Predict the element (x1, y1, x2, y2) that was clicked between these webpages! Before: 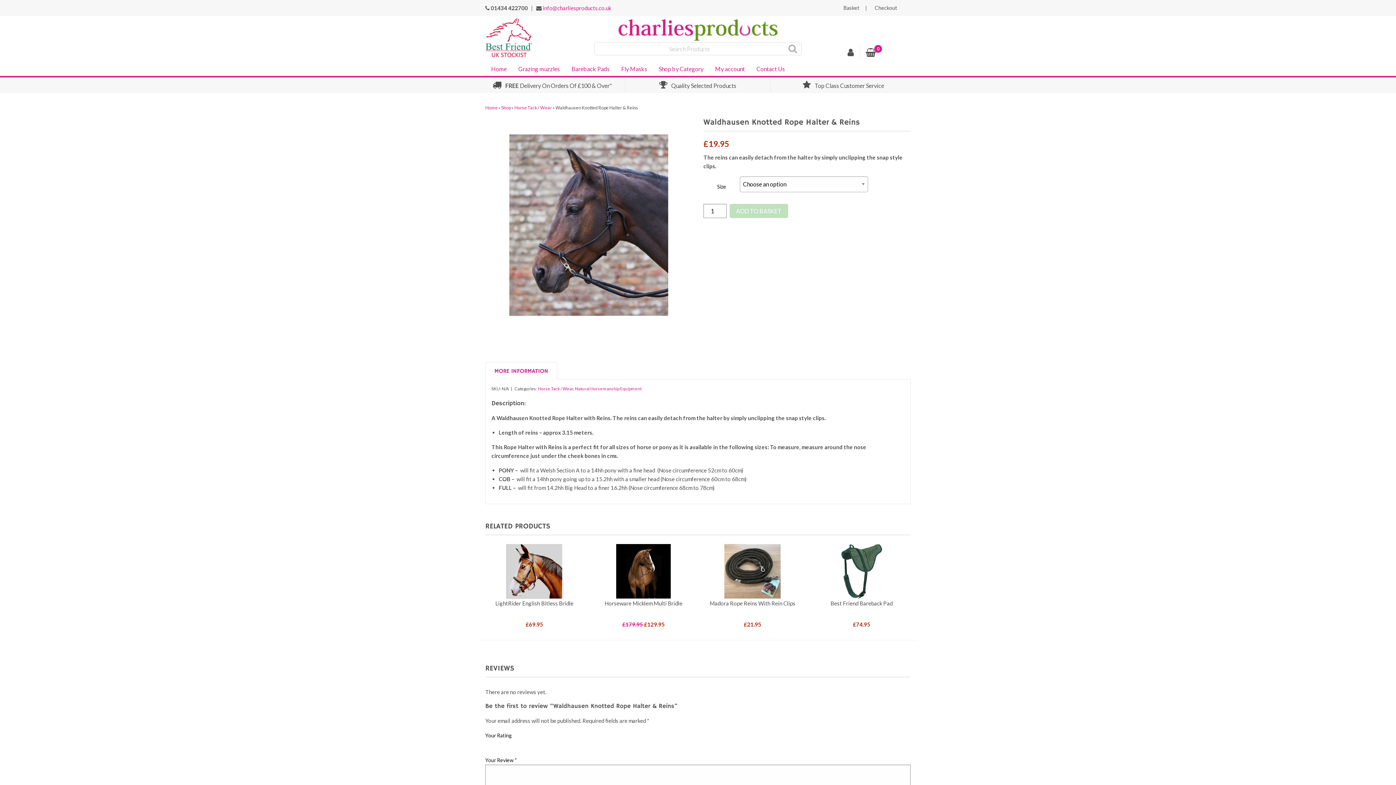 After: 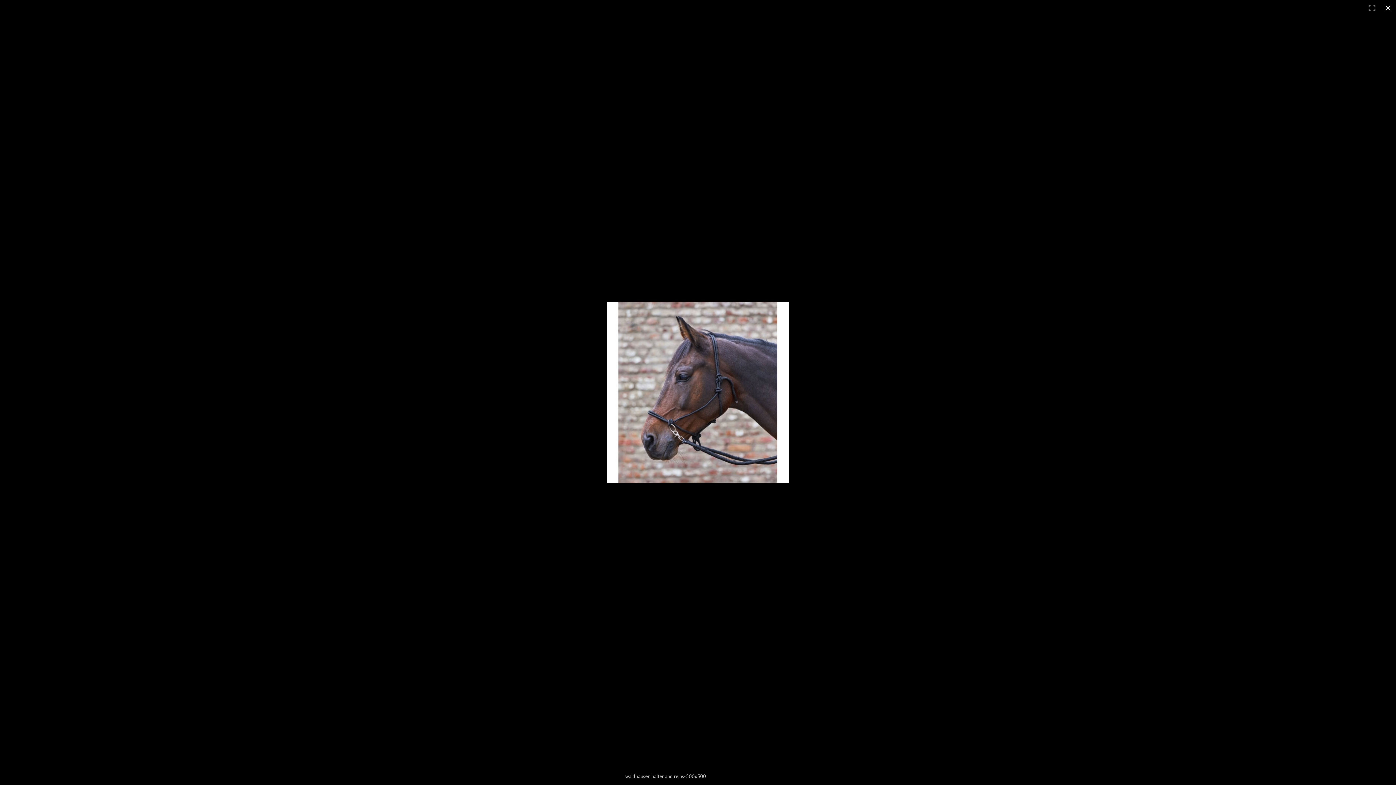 Action: bbox: (485, 117, 692, 333)